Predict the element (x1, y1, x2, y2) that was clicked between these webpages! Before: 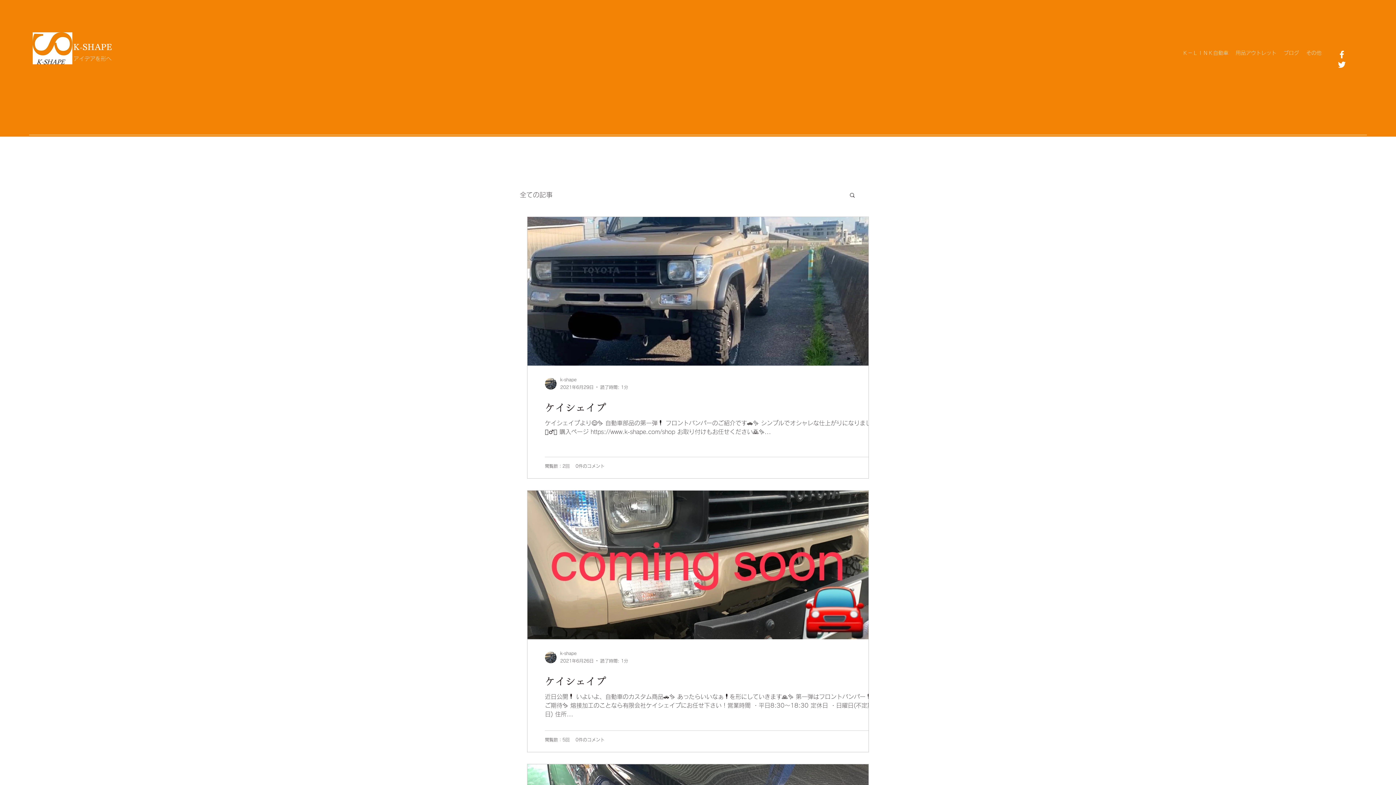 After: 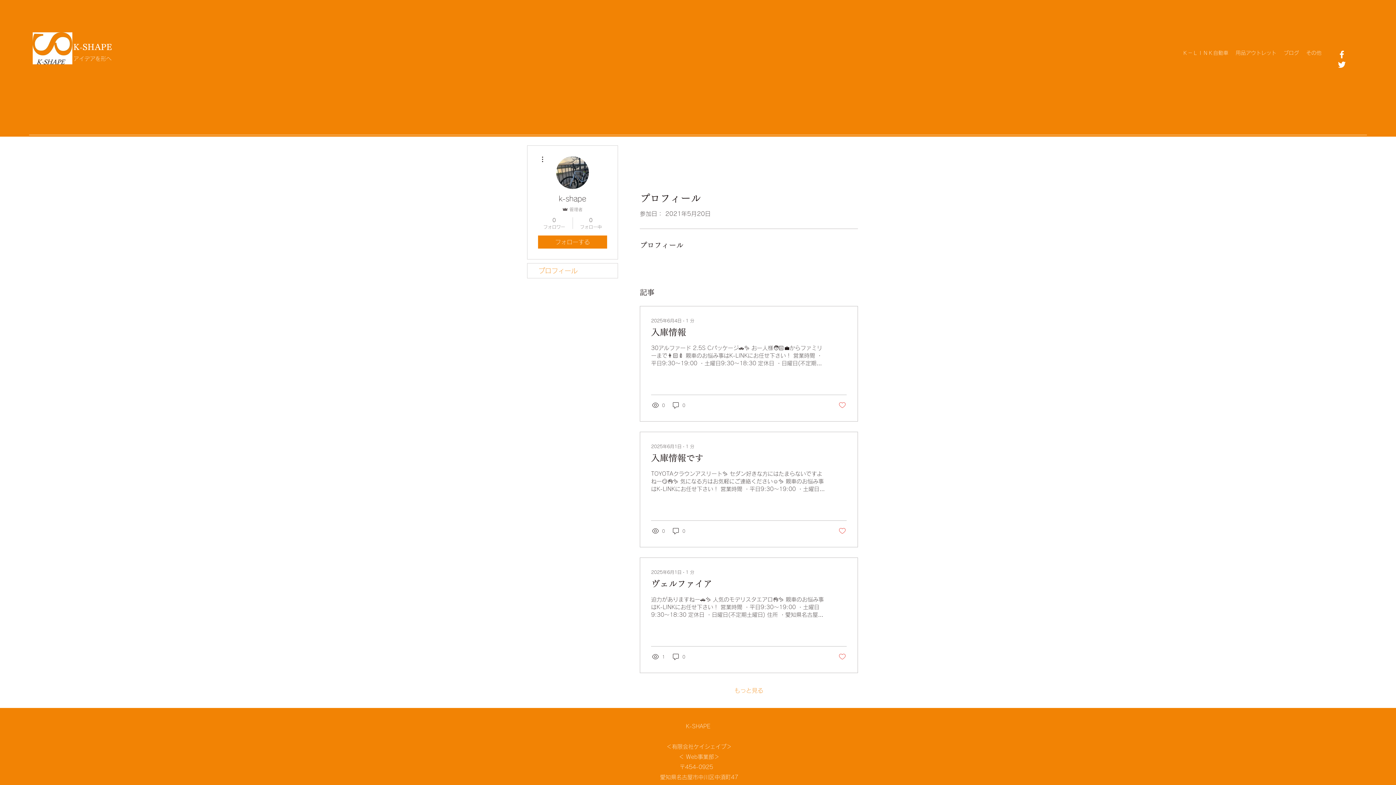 Action: label: k-shape bbox: (560, 376, 628, 382)